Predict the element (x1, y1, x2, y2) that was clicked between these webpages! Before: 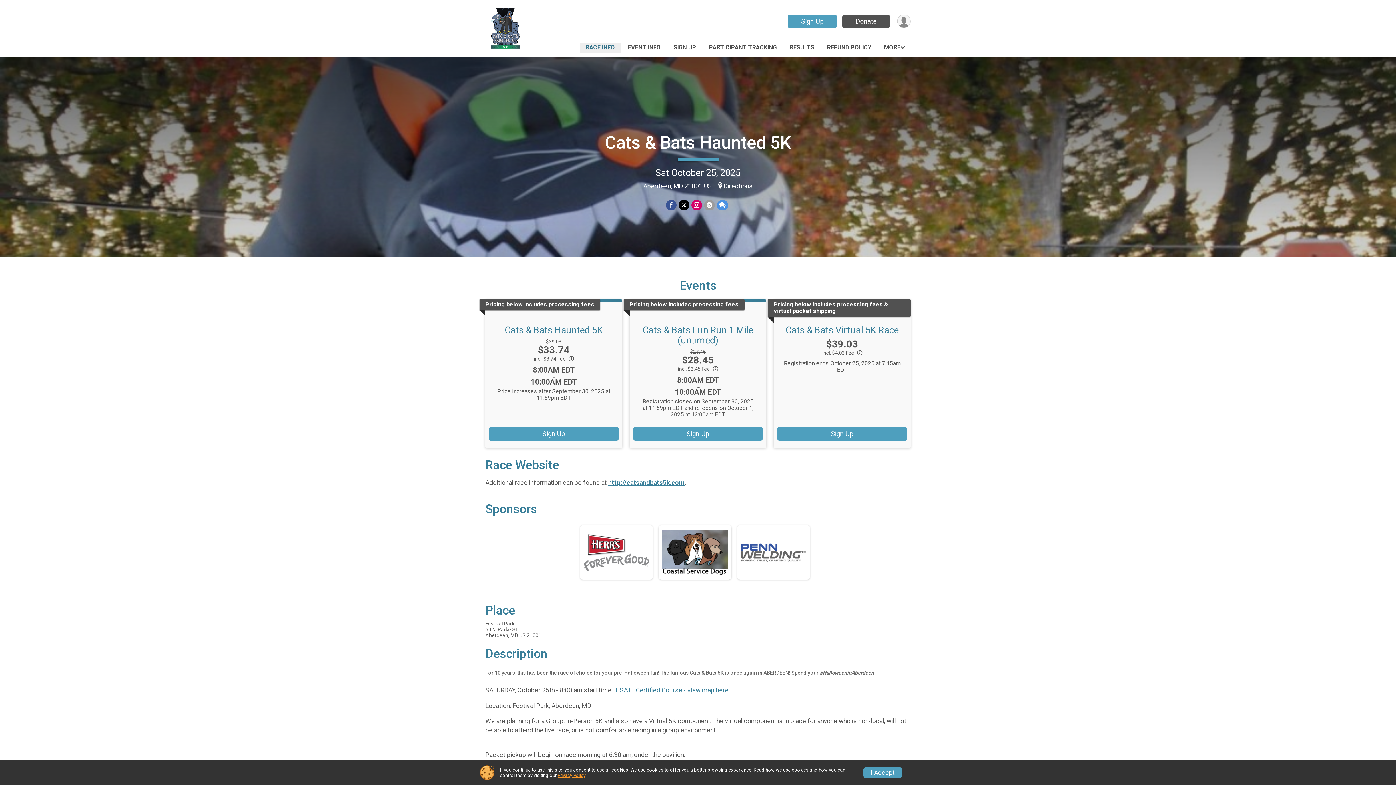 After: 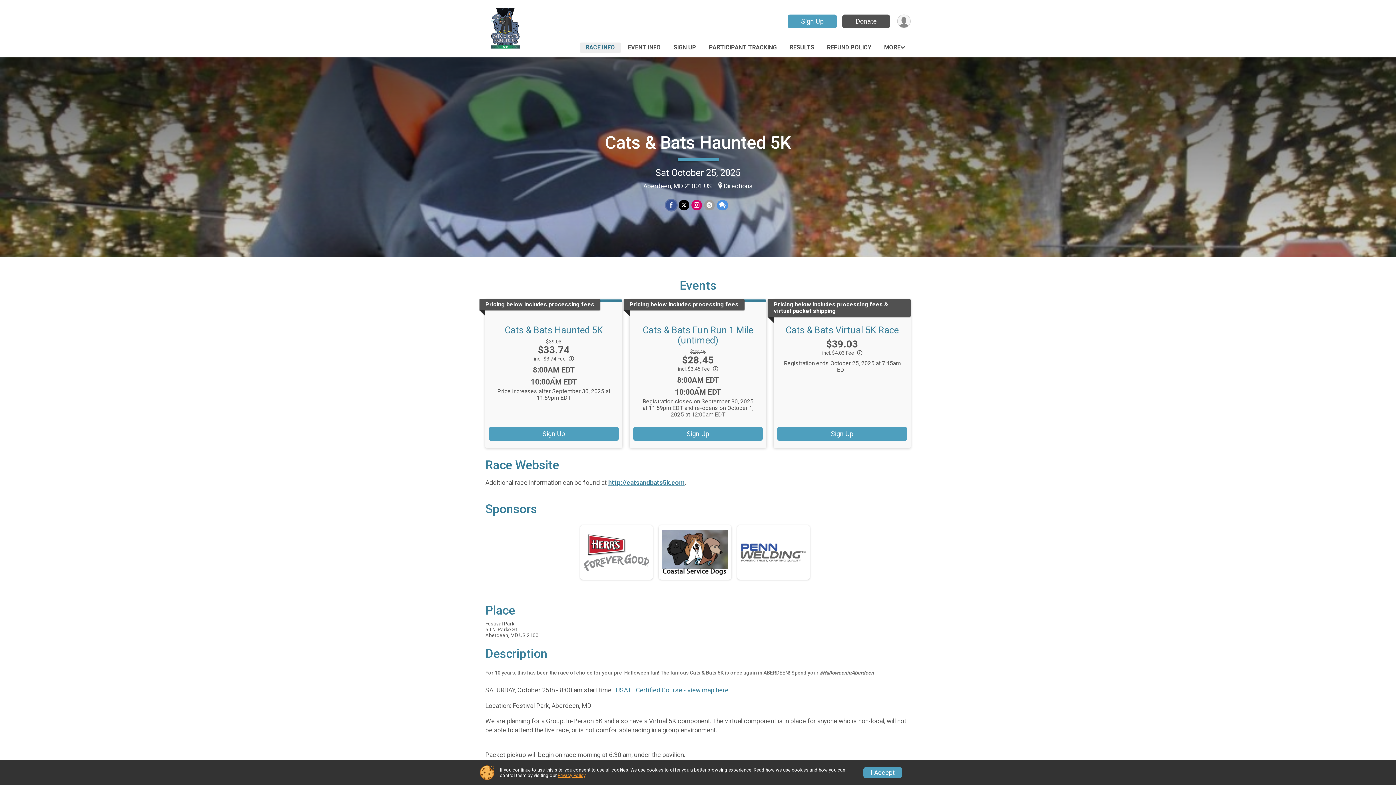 Action: bbox: (666, 199, 676, 210) label: Share on Facebook